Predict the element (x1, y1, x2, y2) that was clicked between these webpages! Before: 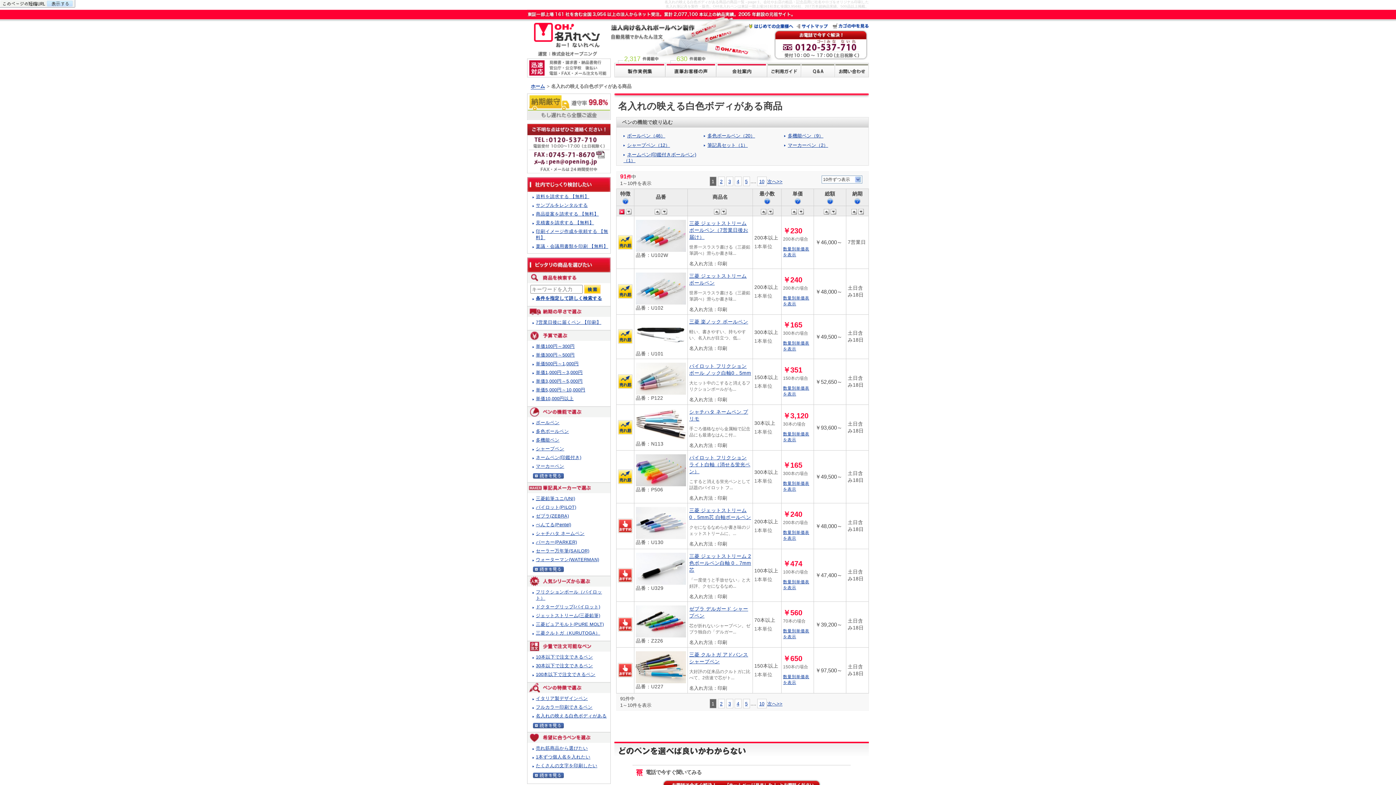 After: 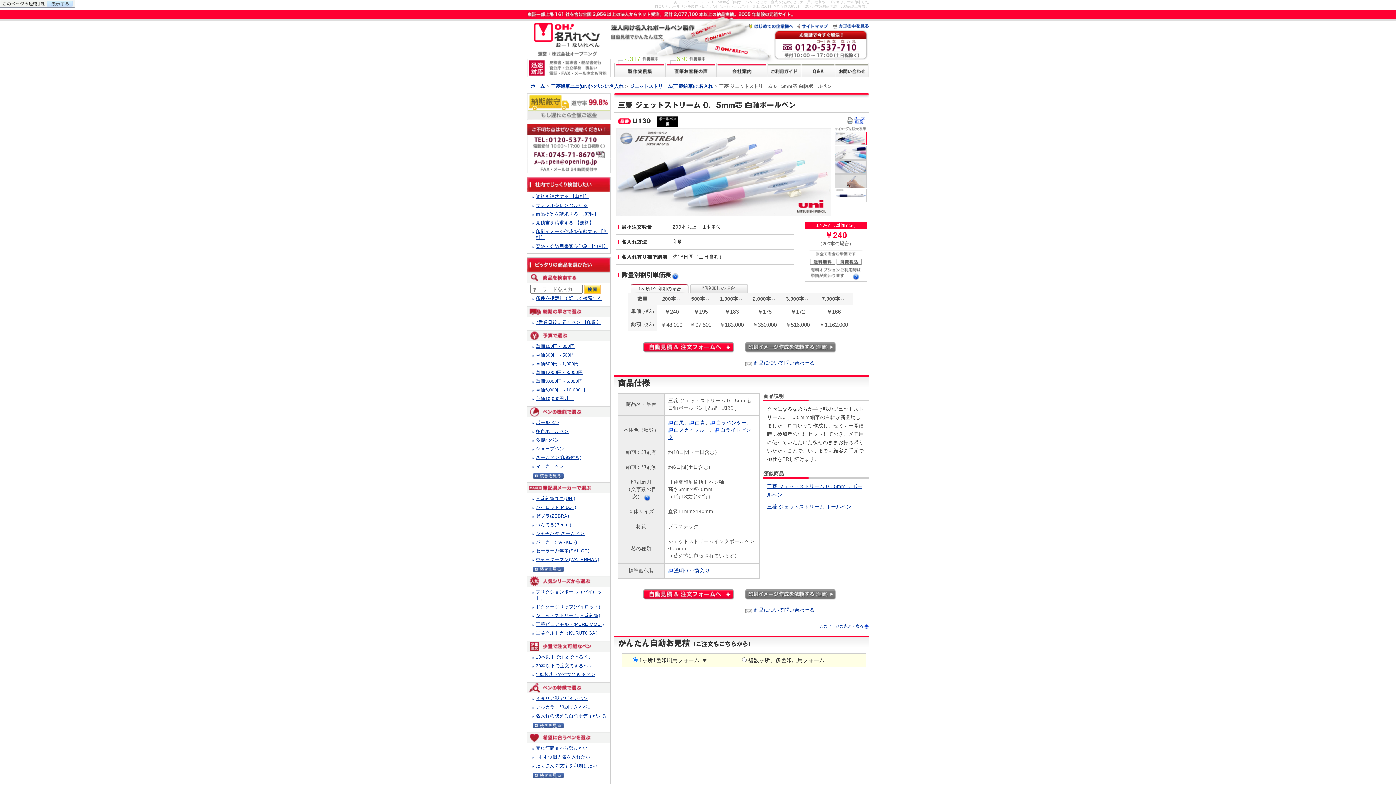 Action: bbox: (636, 533, 686, 538)